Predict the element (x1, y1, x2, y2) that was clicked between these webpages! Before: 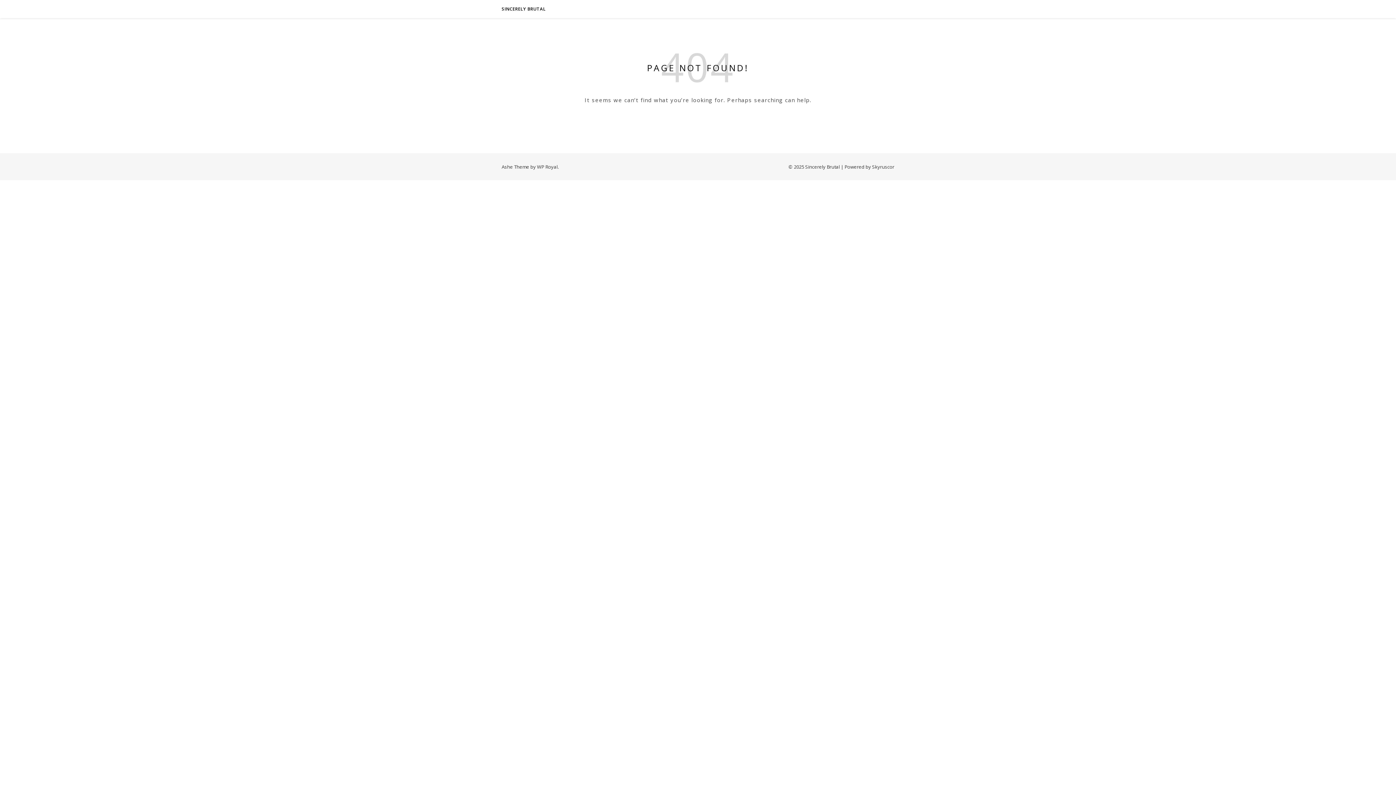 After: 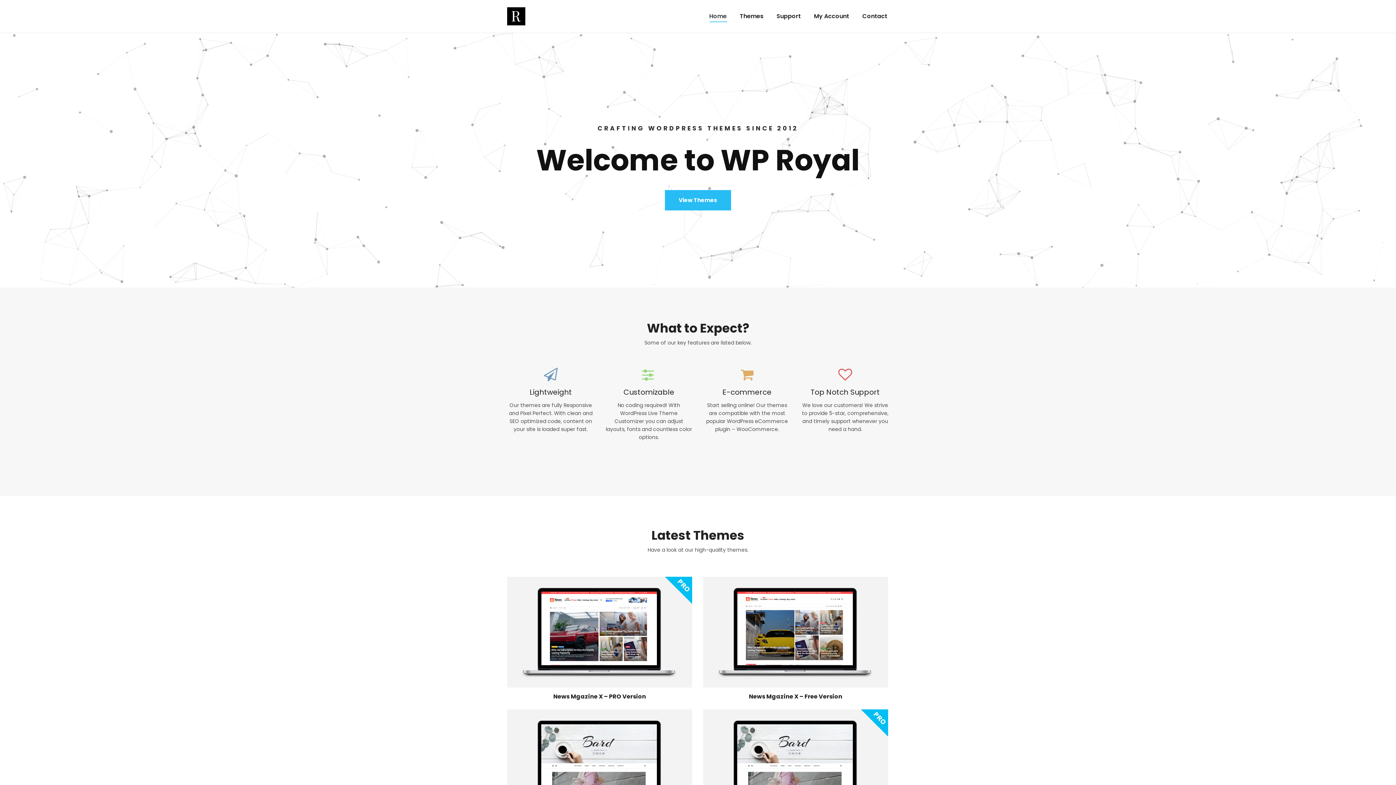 Action: label: WP Royal bbox: (537, 163, 557, 170)